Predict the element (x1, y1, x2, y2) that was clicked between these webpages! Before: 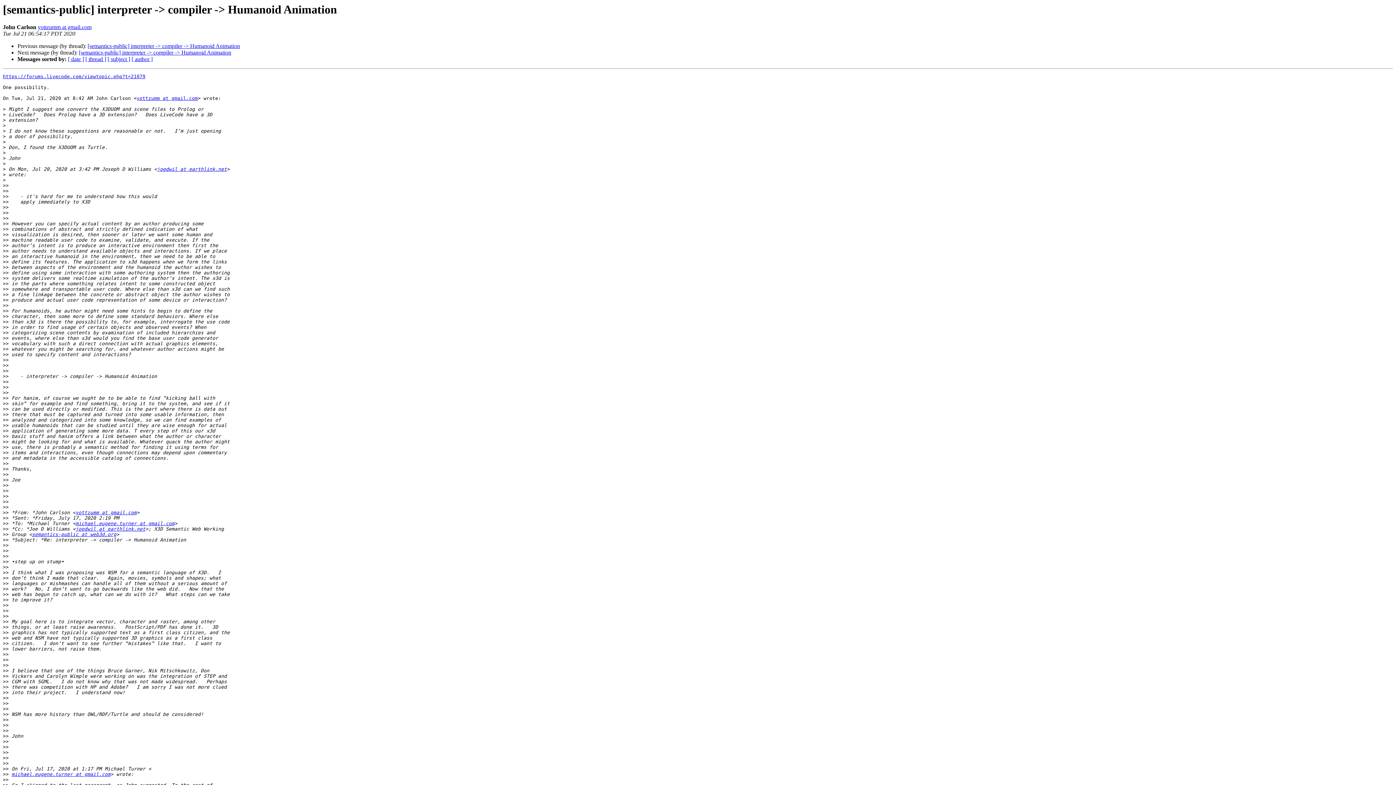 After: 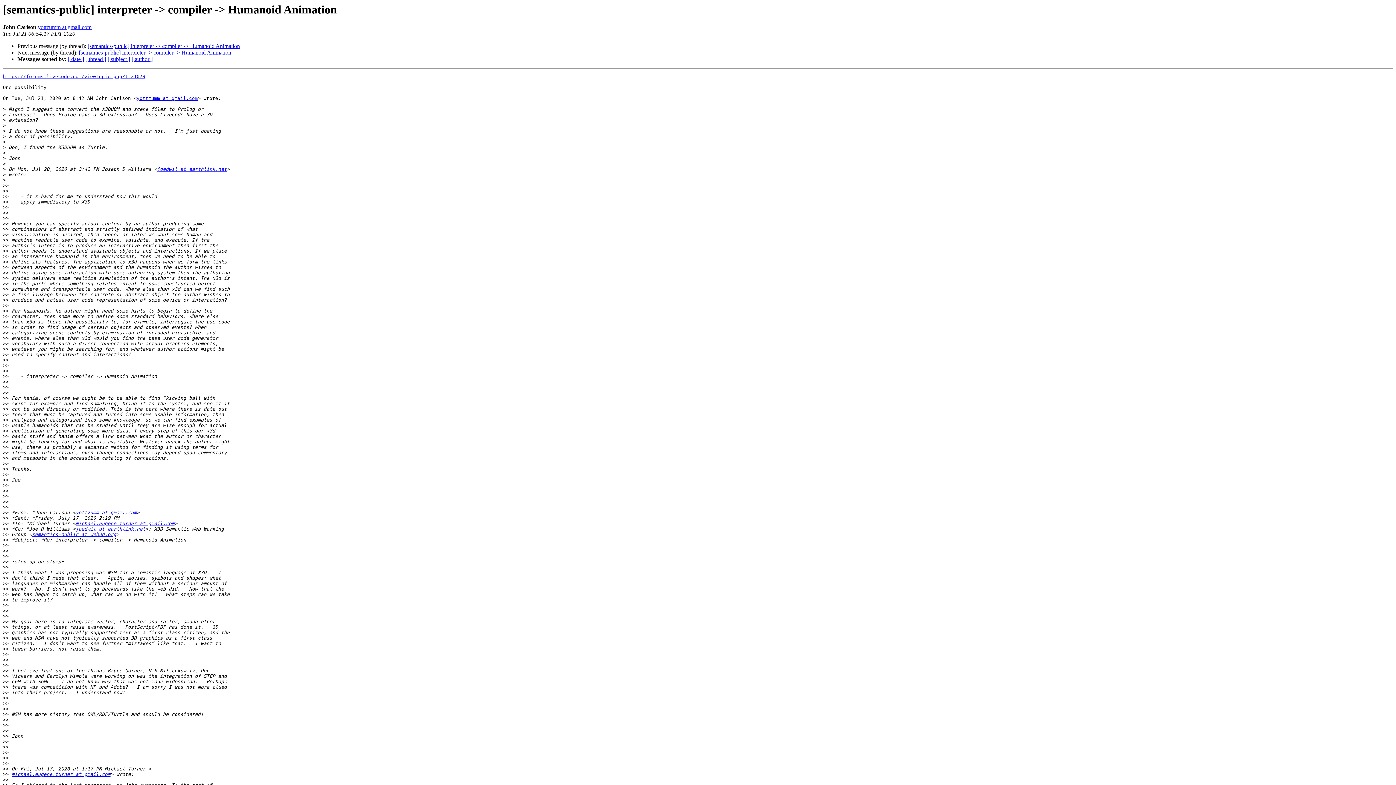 Action: label: yottzumm at gmail.com bbox: (37, 24, 91, 30)